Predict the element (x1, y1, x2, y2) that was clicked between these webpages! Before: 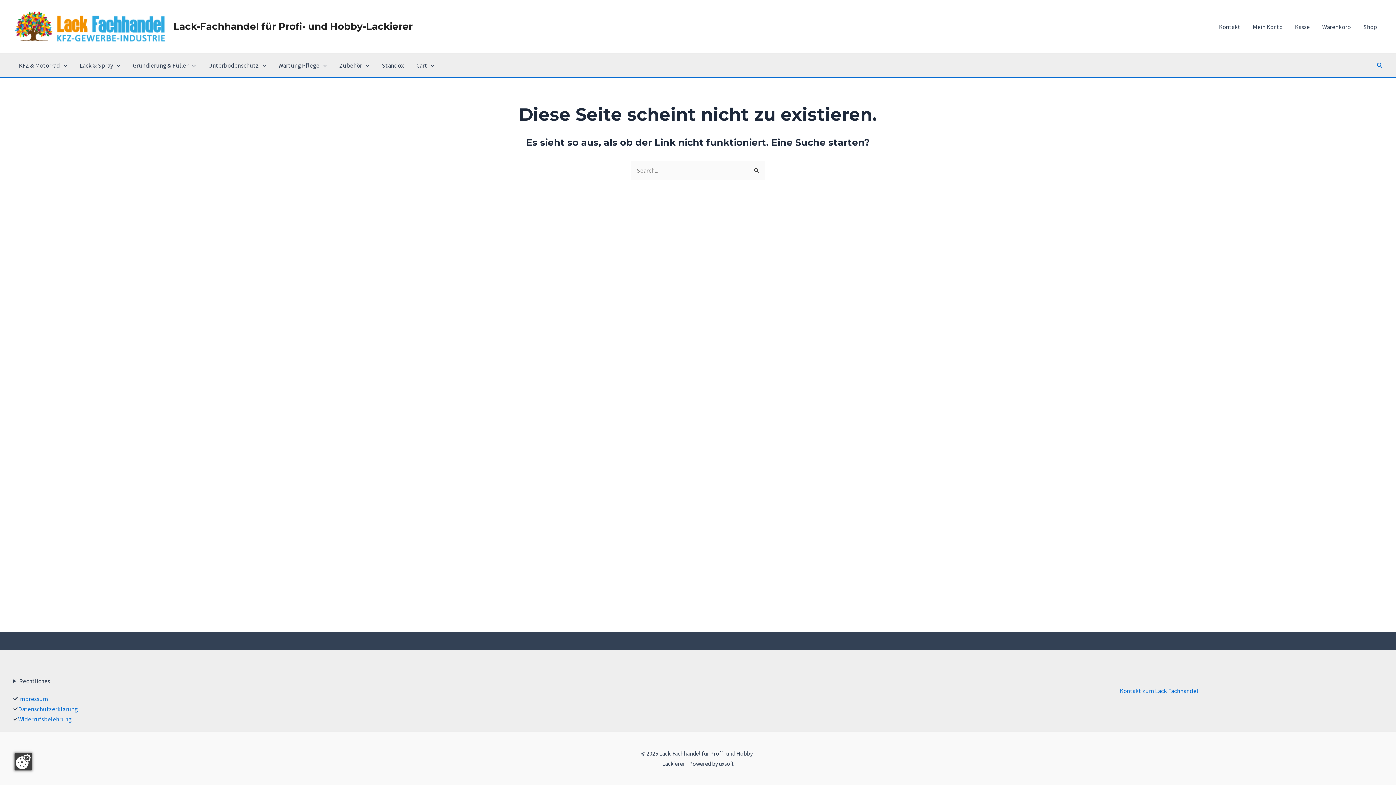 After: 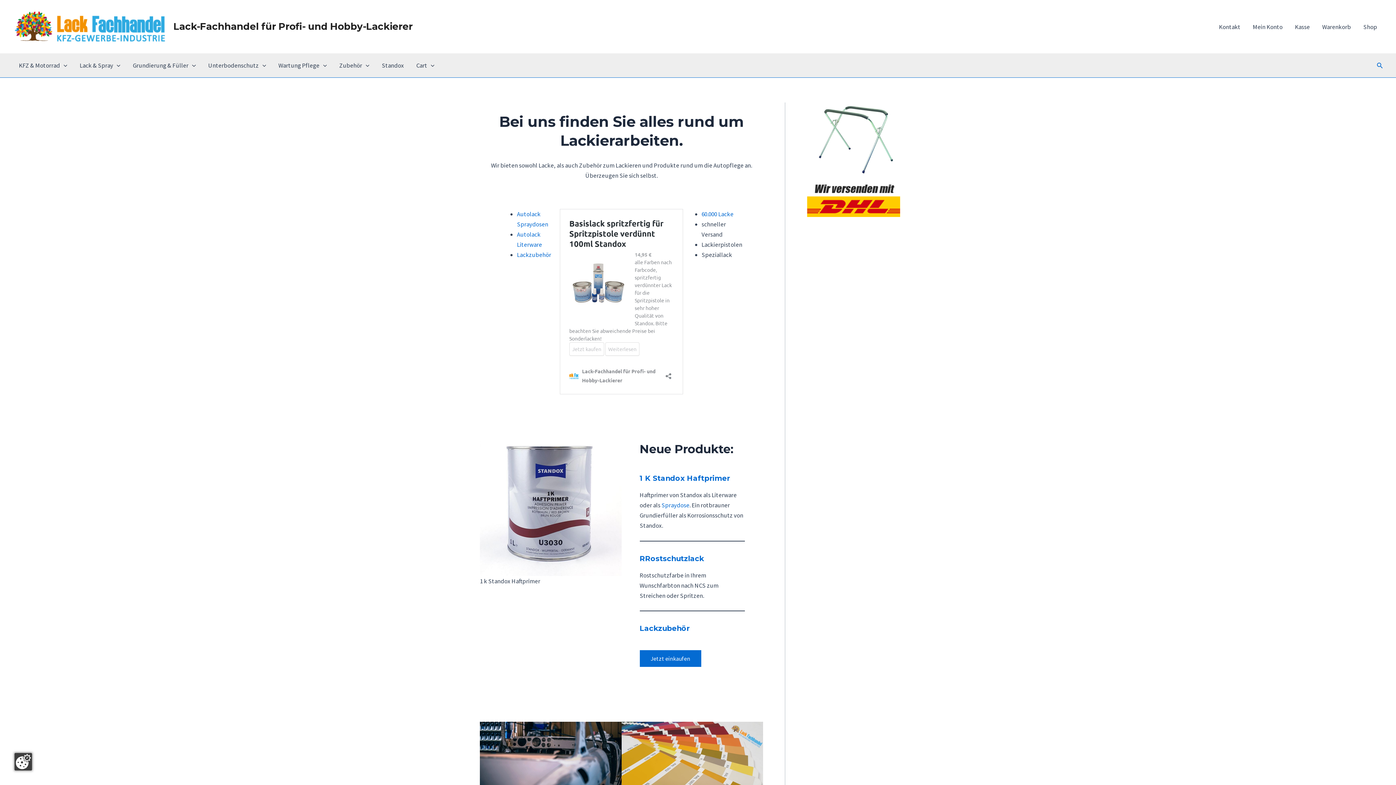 Action: bbox: (12, 22, 167, 30)